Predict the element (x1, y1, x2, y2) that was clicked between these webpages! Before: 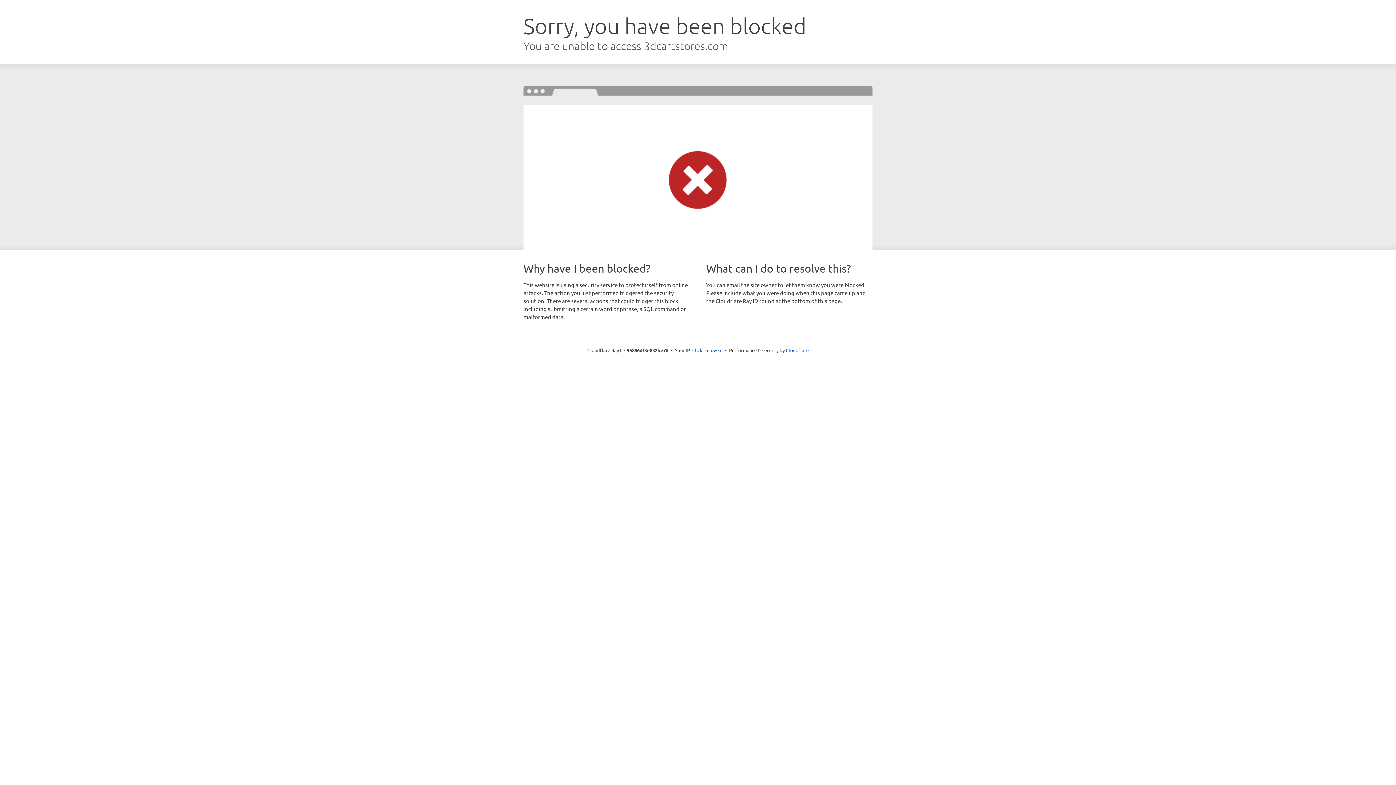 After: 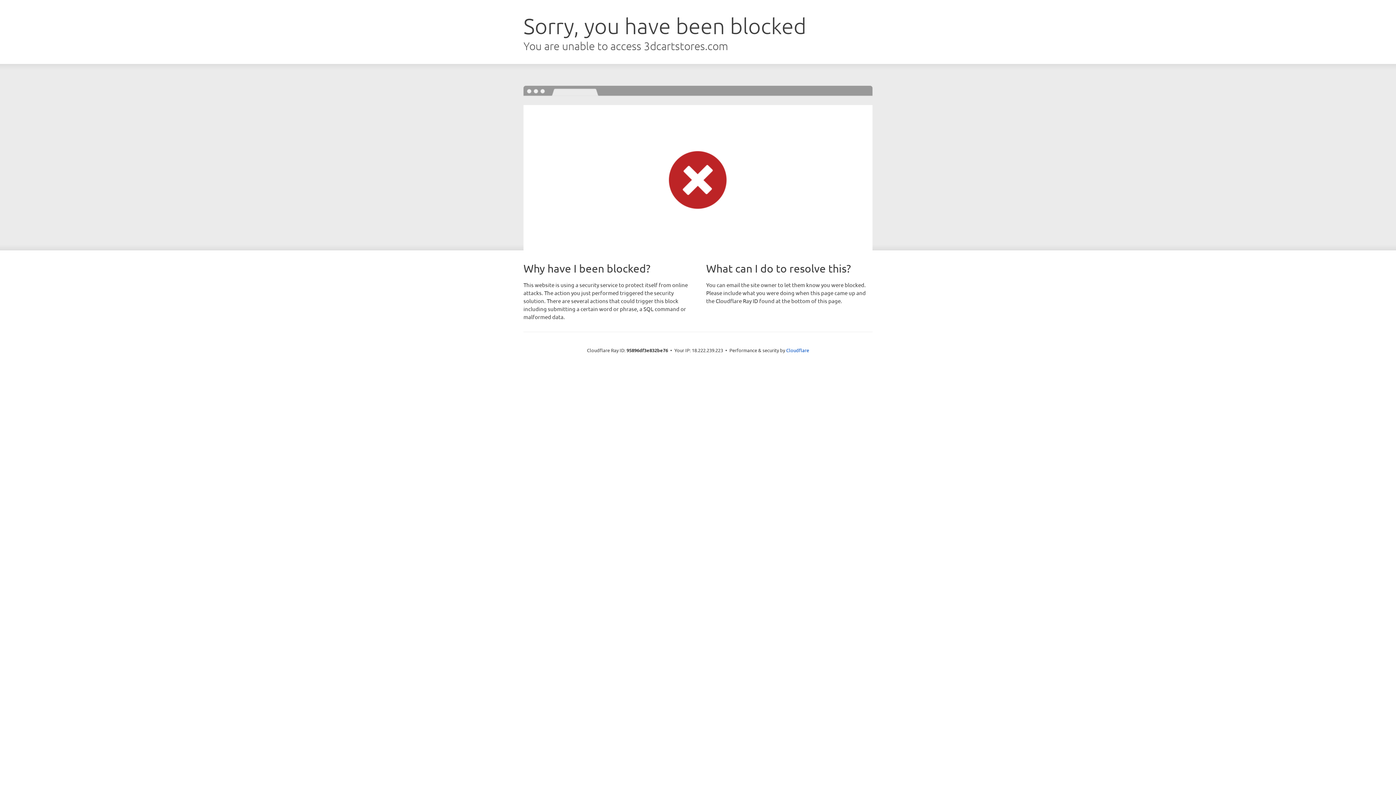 Action: label: Click to reveal bbox: (692, 346, 722, 353)